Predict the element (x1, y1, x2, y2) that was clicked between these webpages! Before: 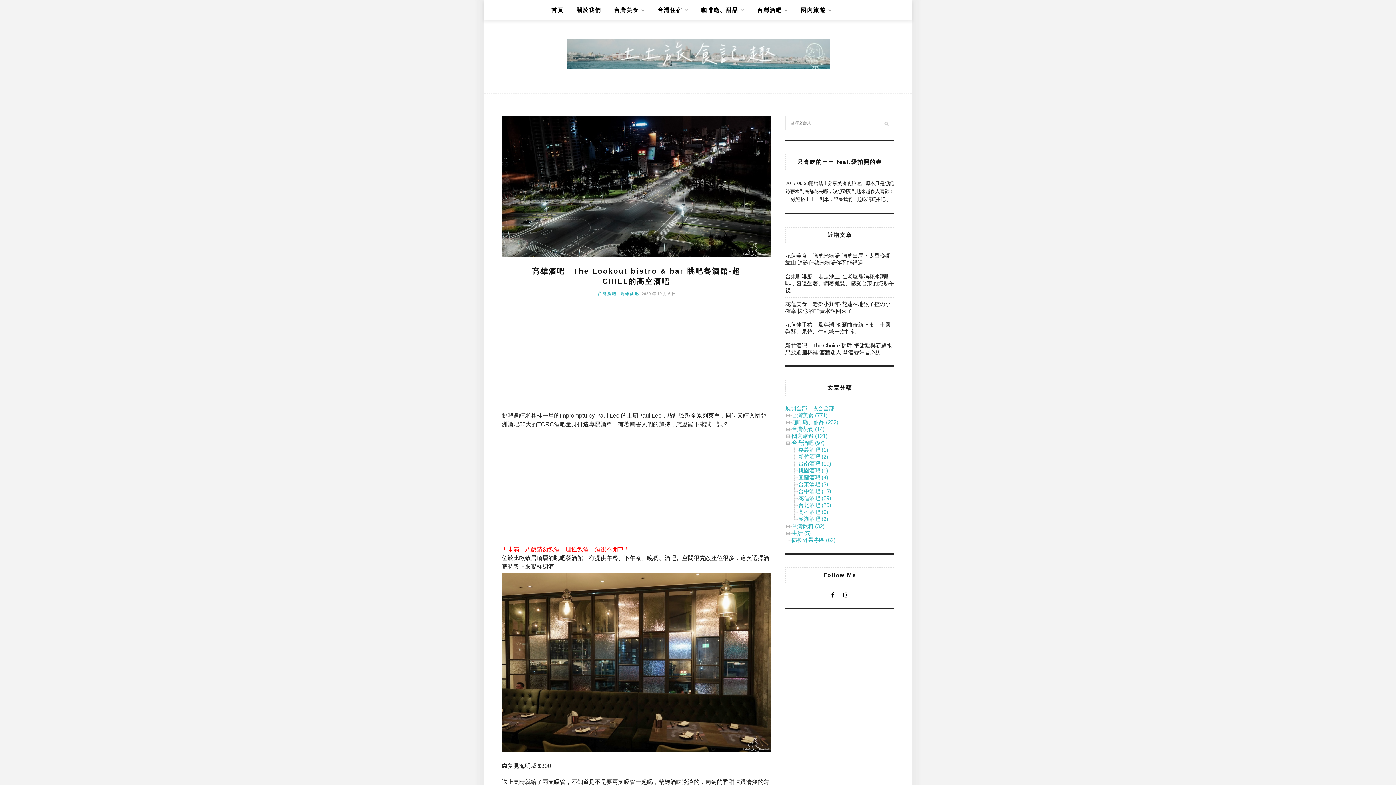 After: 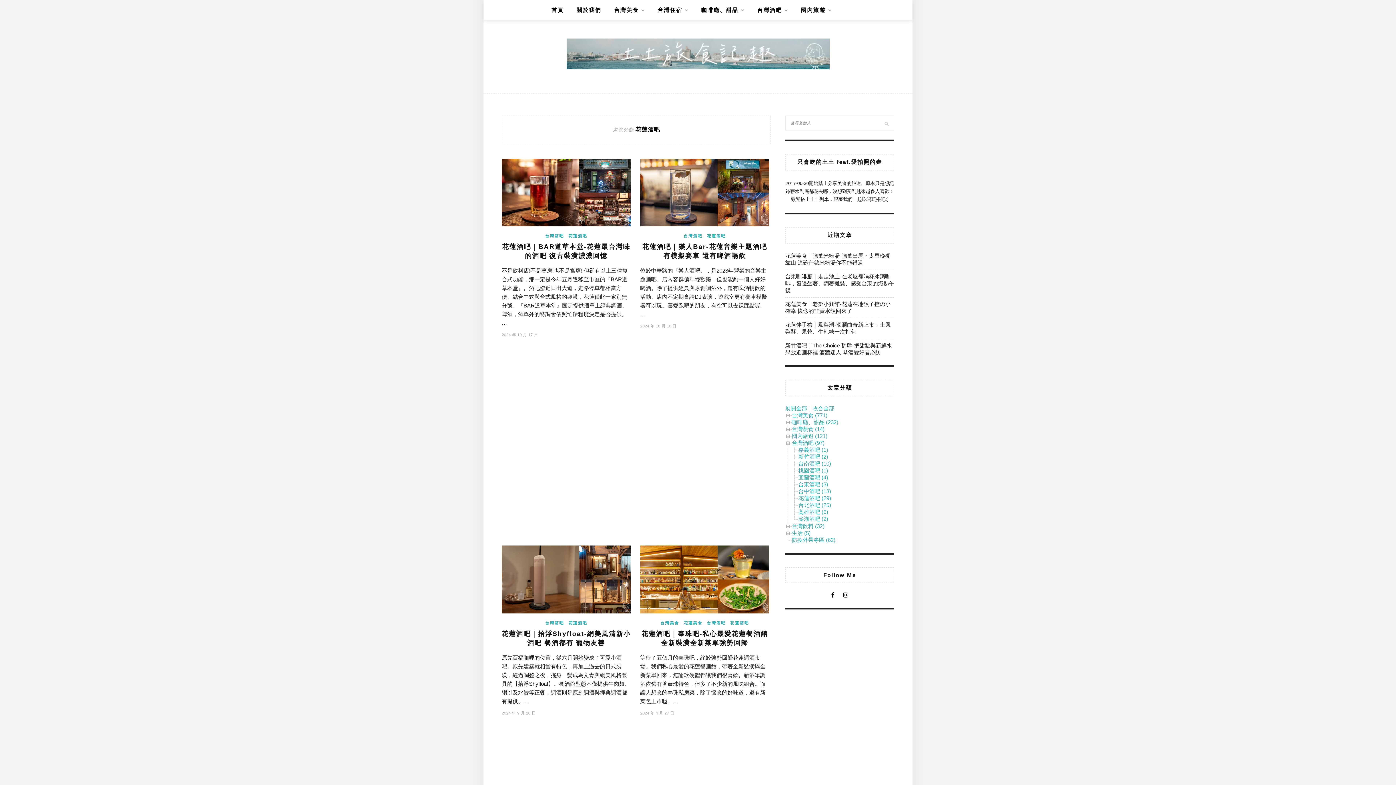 Action: label: 花蓮酒吧 (29) bbox: (798, 495, 831, 501)